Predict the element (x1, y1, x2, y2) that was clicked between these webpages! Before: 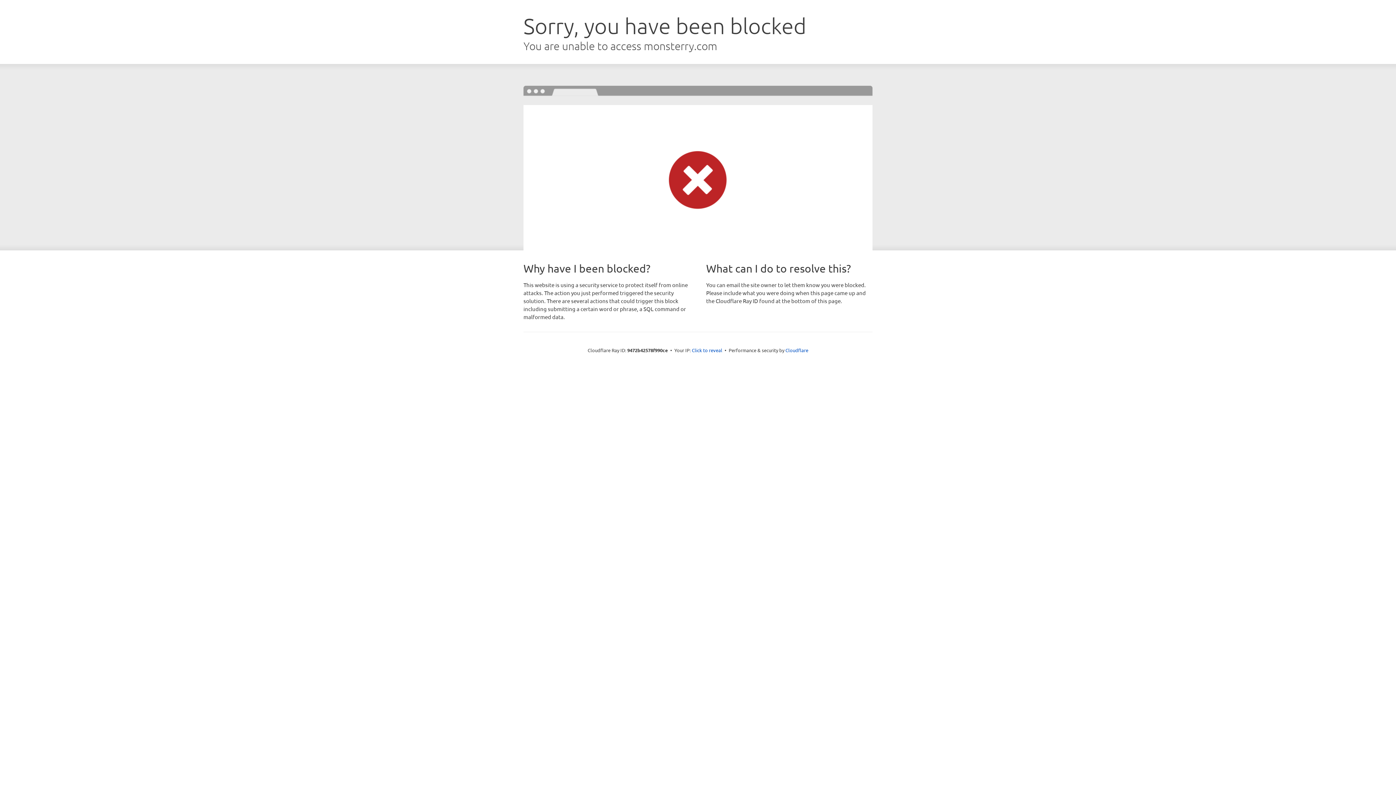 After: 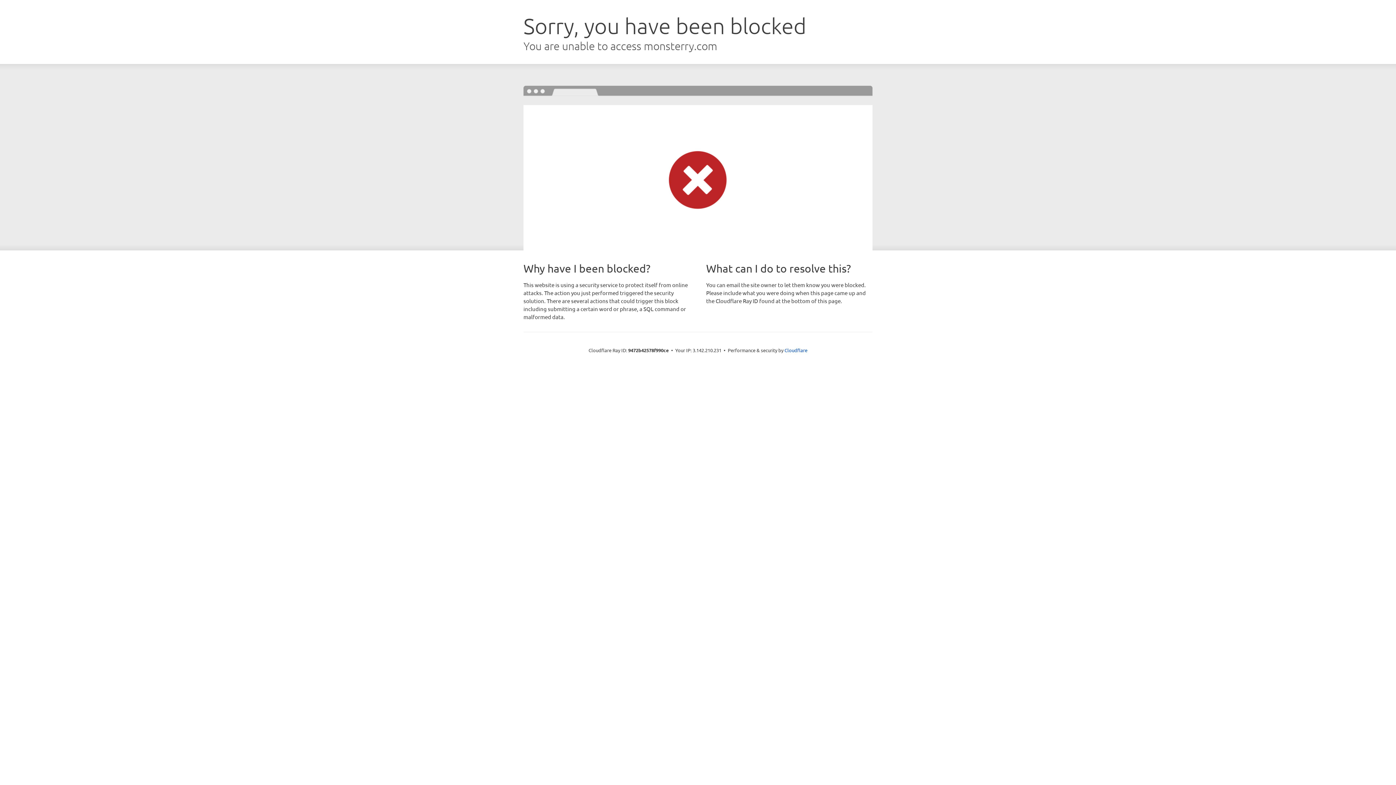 Action: bbox: (692, 346, 722, 353) label: Click to reveal